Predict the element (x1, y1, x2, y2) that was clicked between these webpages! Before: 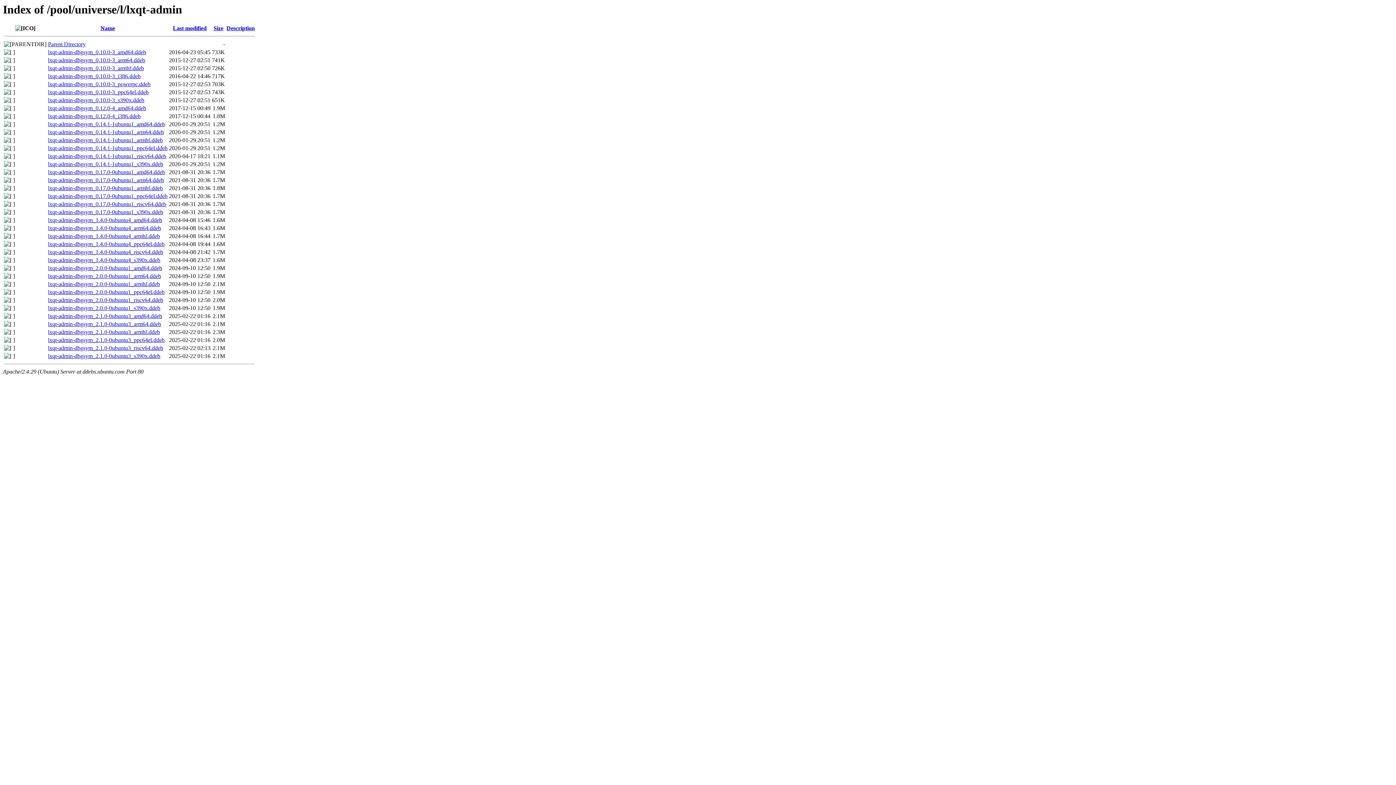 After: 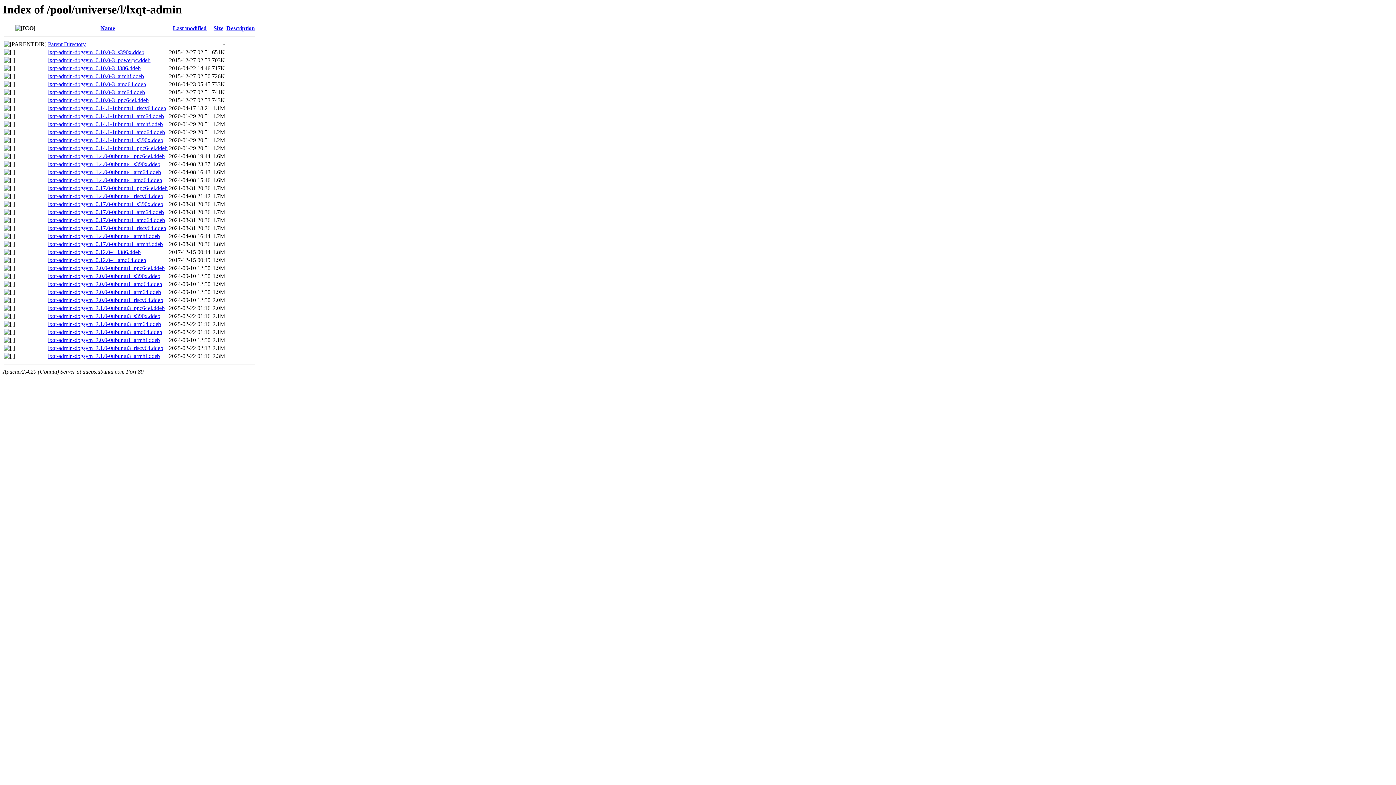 Action: bbox: (213, 25, 223, 31) label: Size